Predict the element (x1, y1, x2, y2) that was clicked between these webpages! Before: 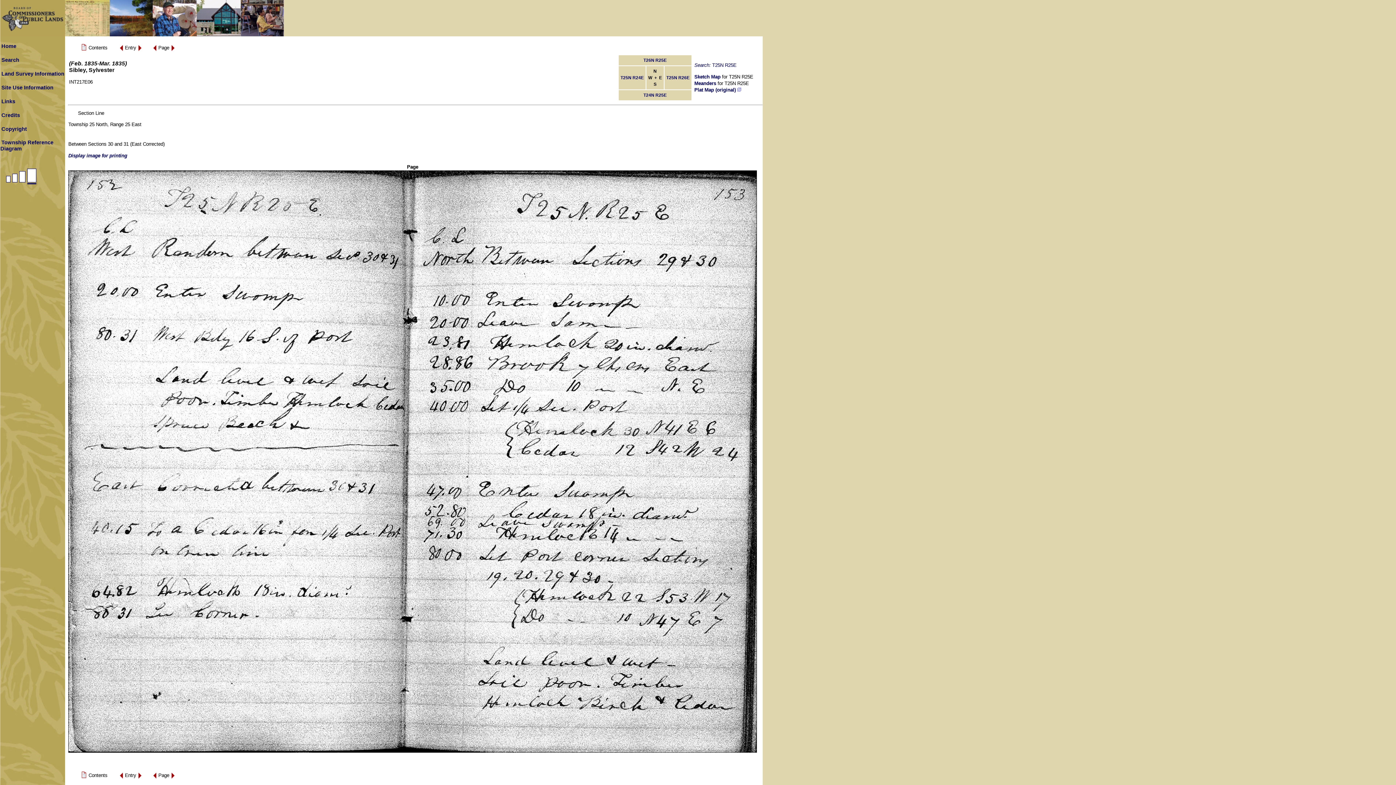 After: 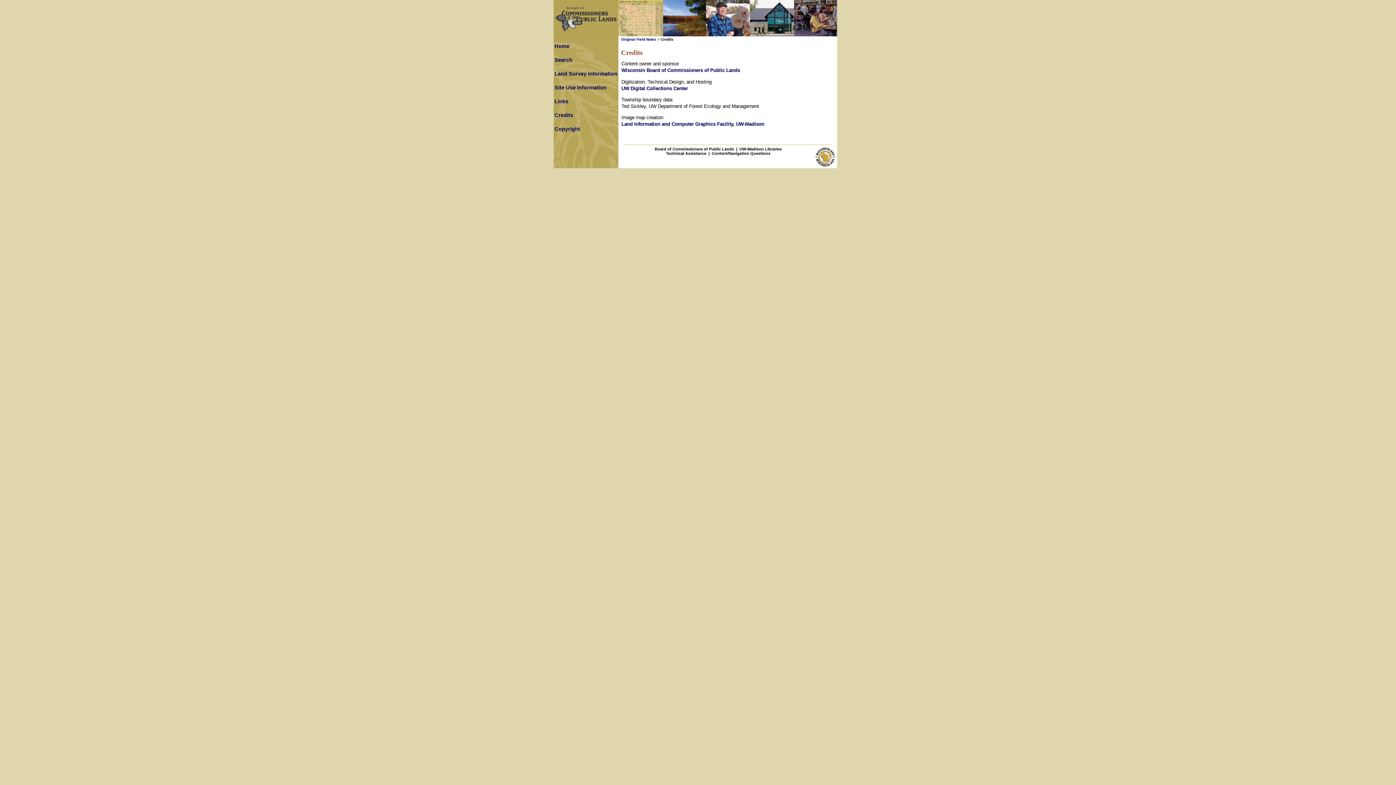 Action: label: Credits bbox: (1, 112, 20, 118)